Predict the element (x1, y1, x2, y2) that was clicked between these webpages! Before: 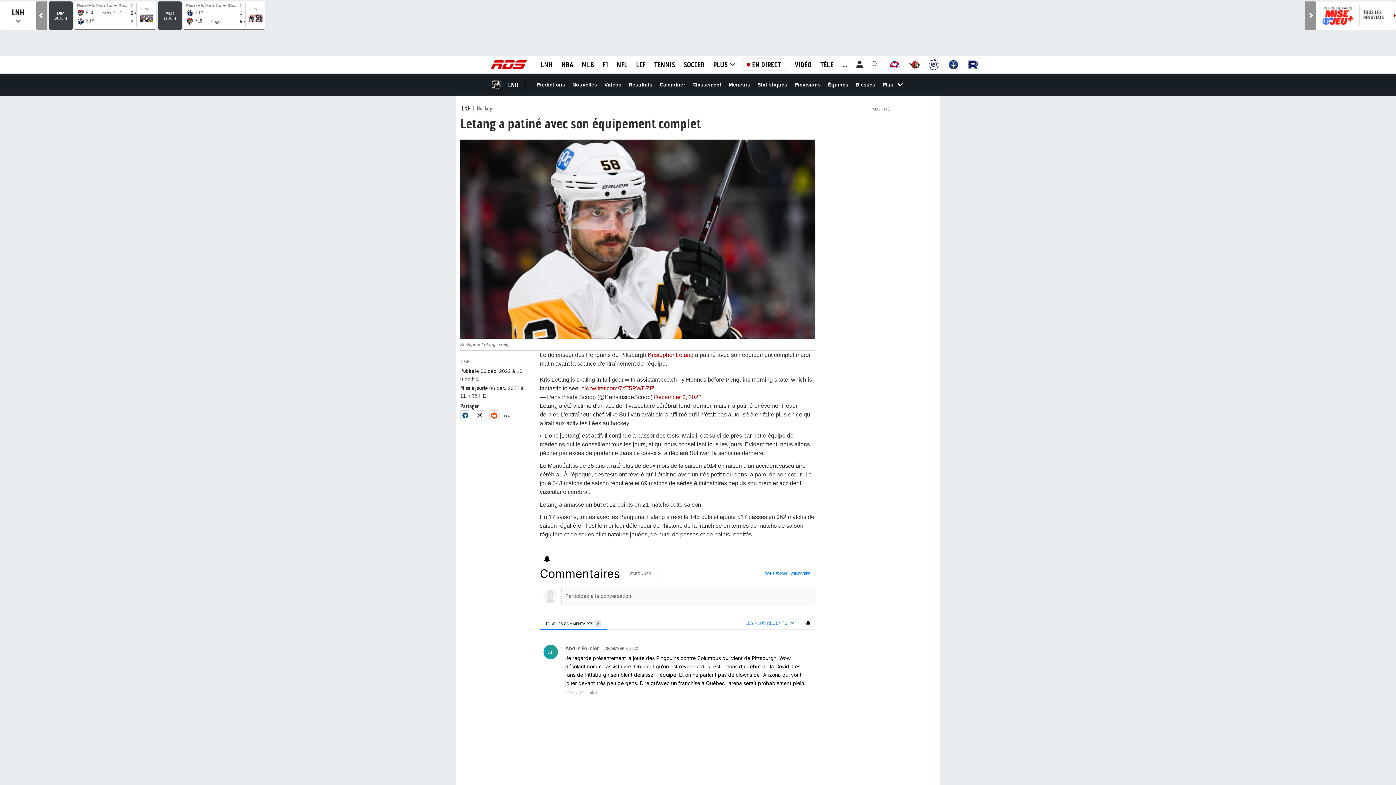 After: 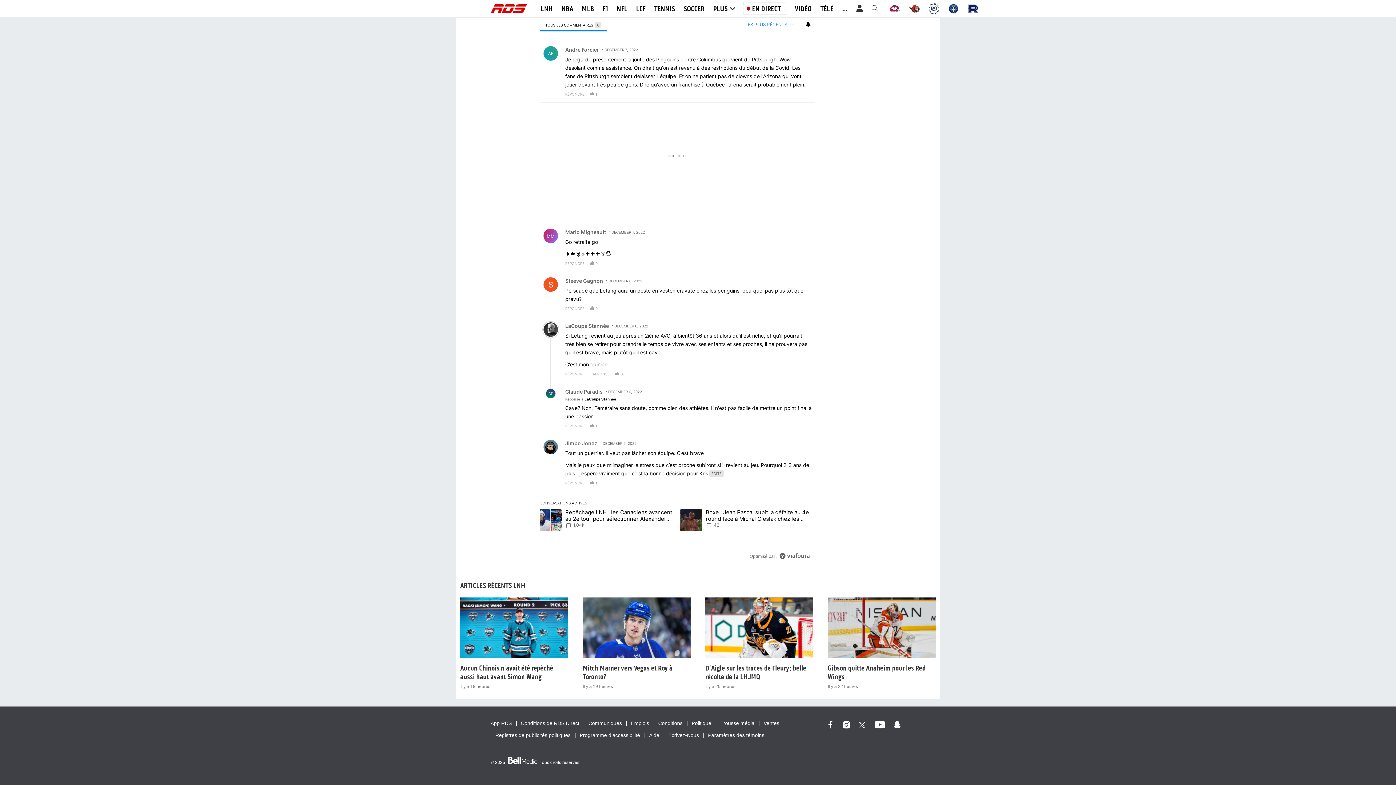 Action: bbox: (893, 713, 901, 722) label: (S’ouvre dans un nouvel onglet)